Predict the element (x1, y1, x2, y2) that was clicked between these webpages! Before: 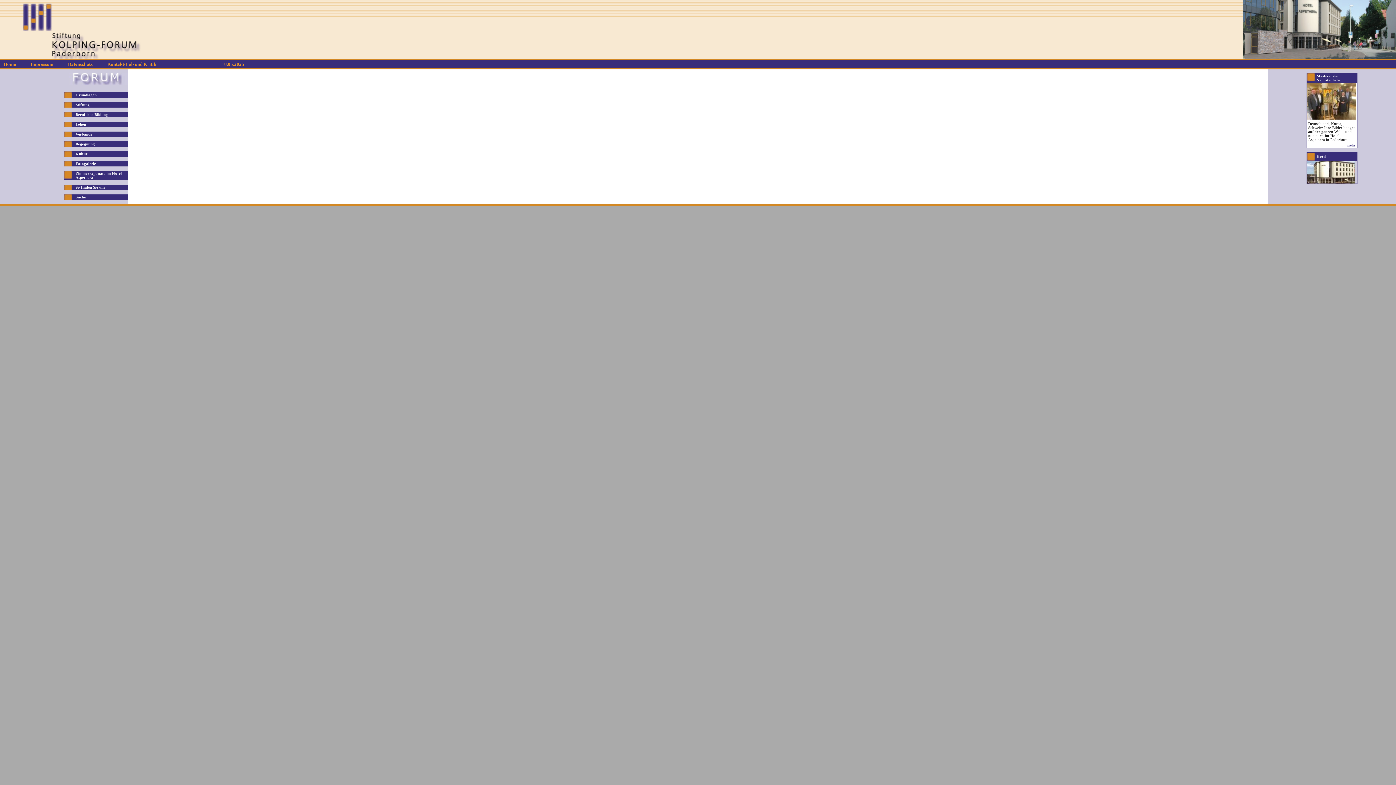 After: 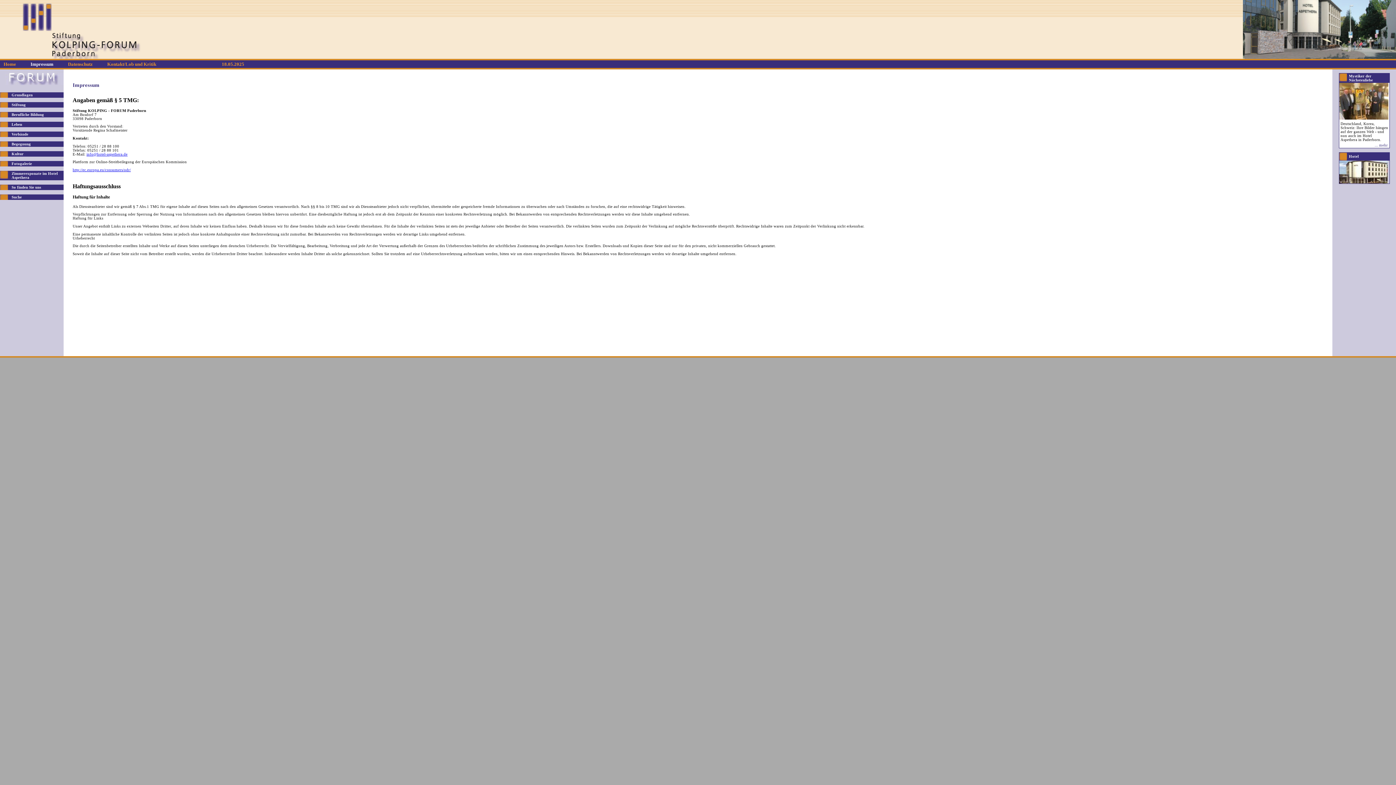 Action: label: Impressum bbox: (26, 61, 53, 66)